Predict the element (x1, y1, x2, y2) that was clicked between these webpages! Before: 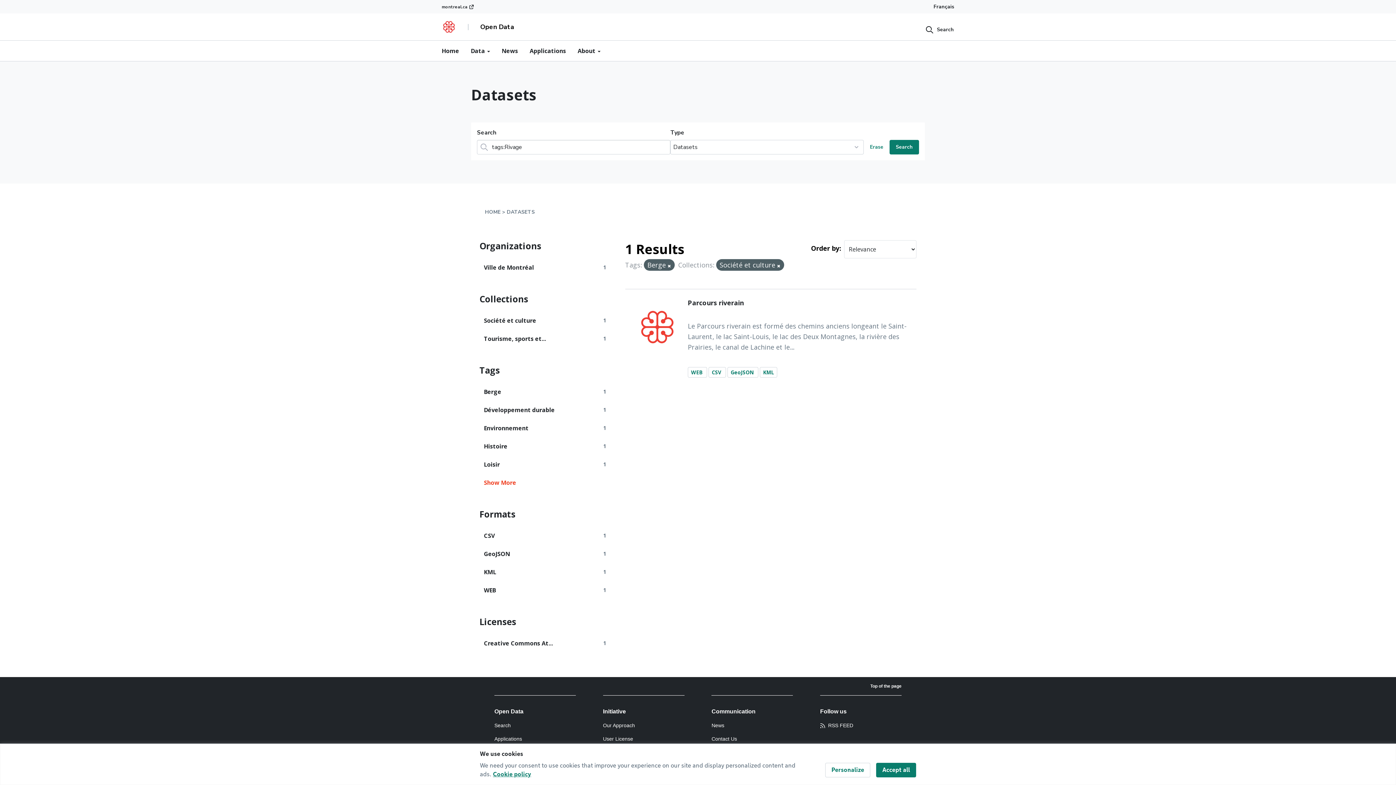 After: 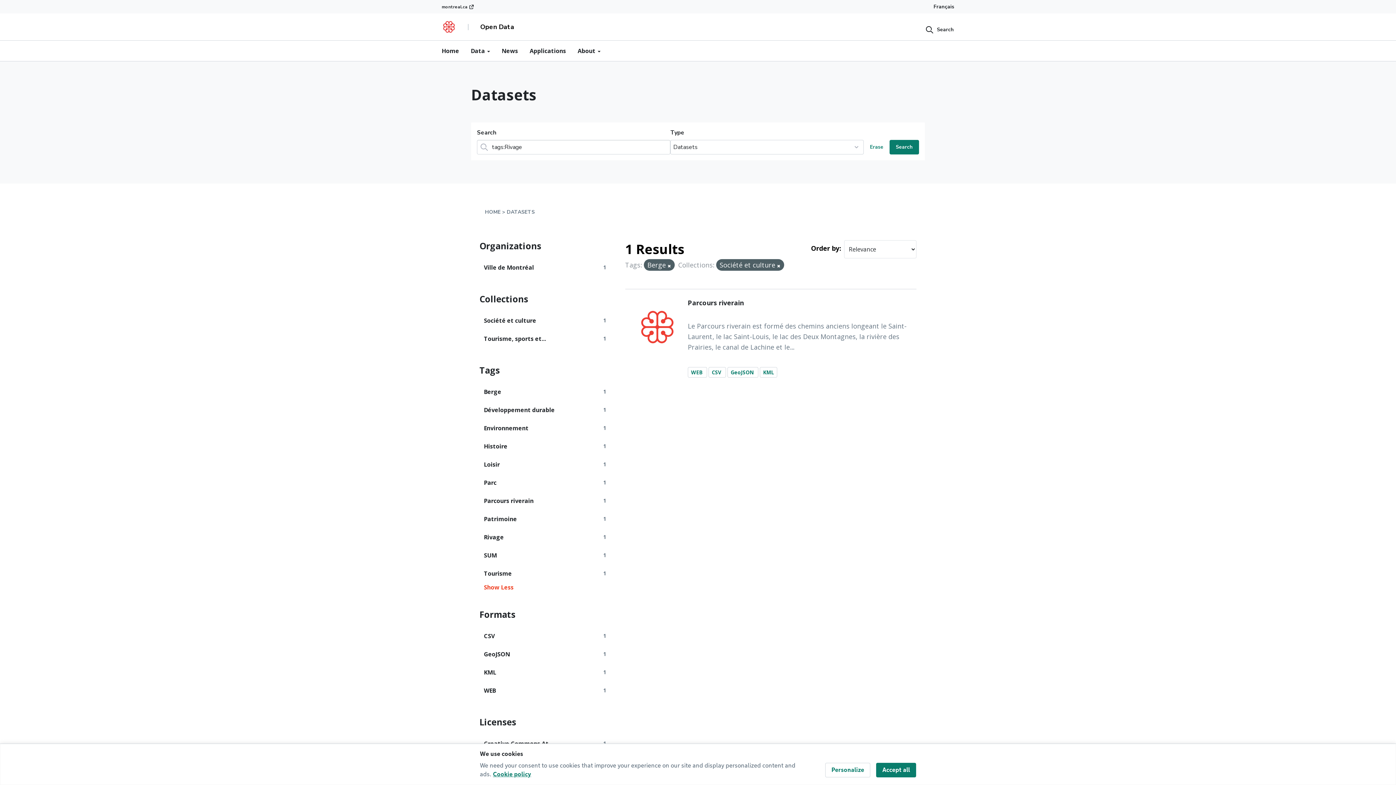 Action: bbox: (479, 473, 610, 492) label: Show More Organizations